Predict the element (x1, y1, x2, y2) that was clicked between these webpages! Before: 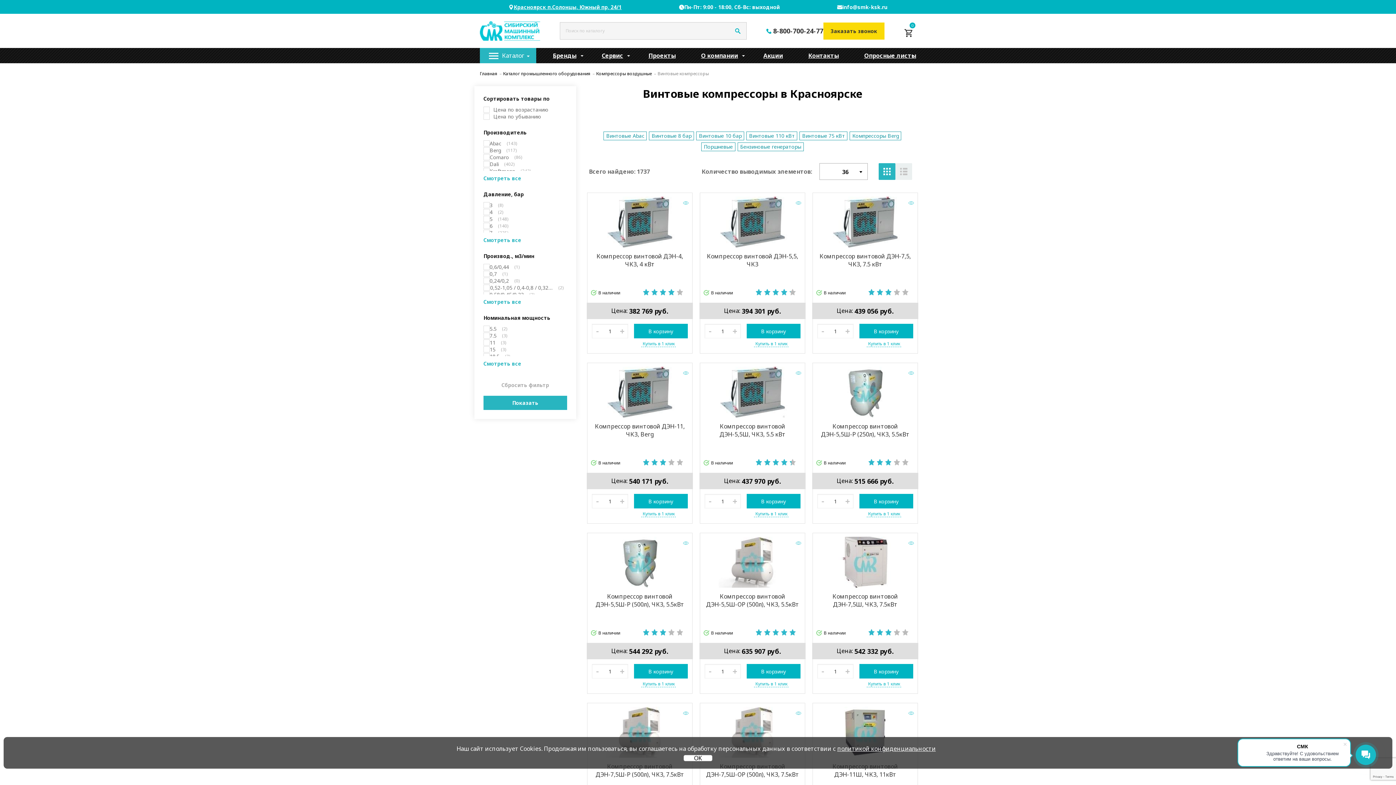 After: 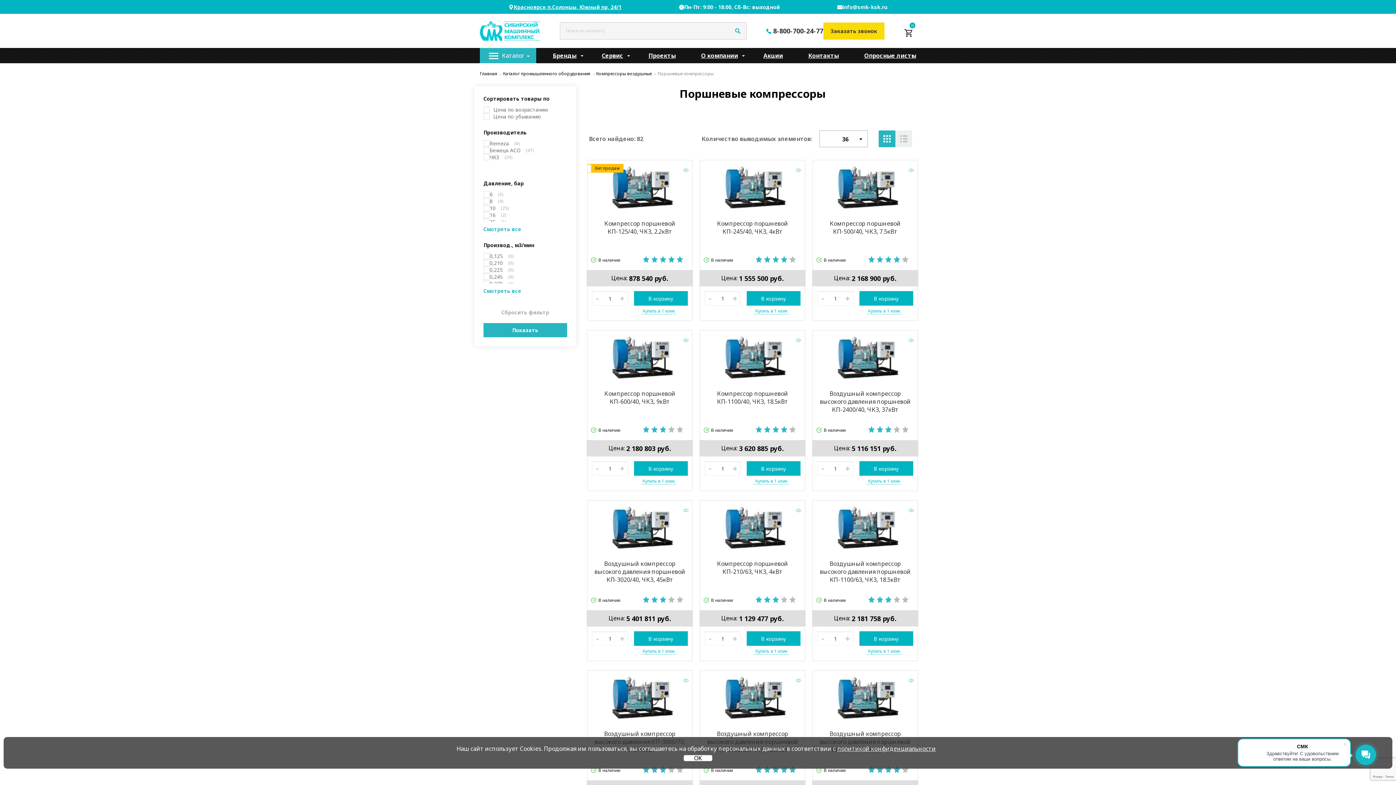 Action: label: Поршневые bbox: (701, 142, 735, 151)